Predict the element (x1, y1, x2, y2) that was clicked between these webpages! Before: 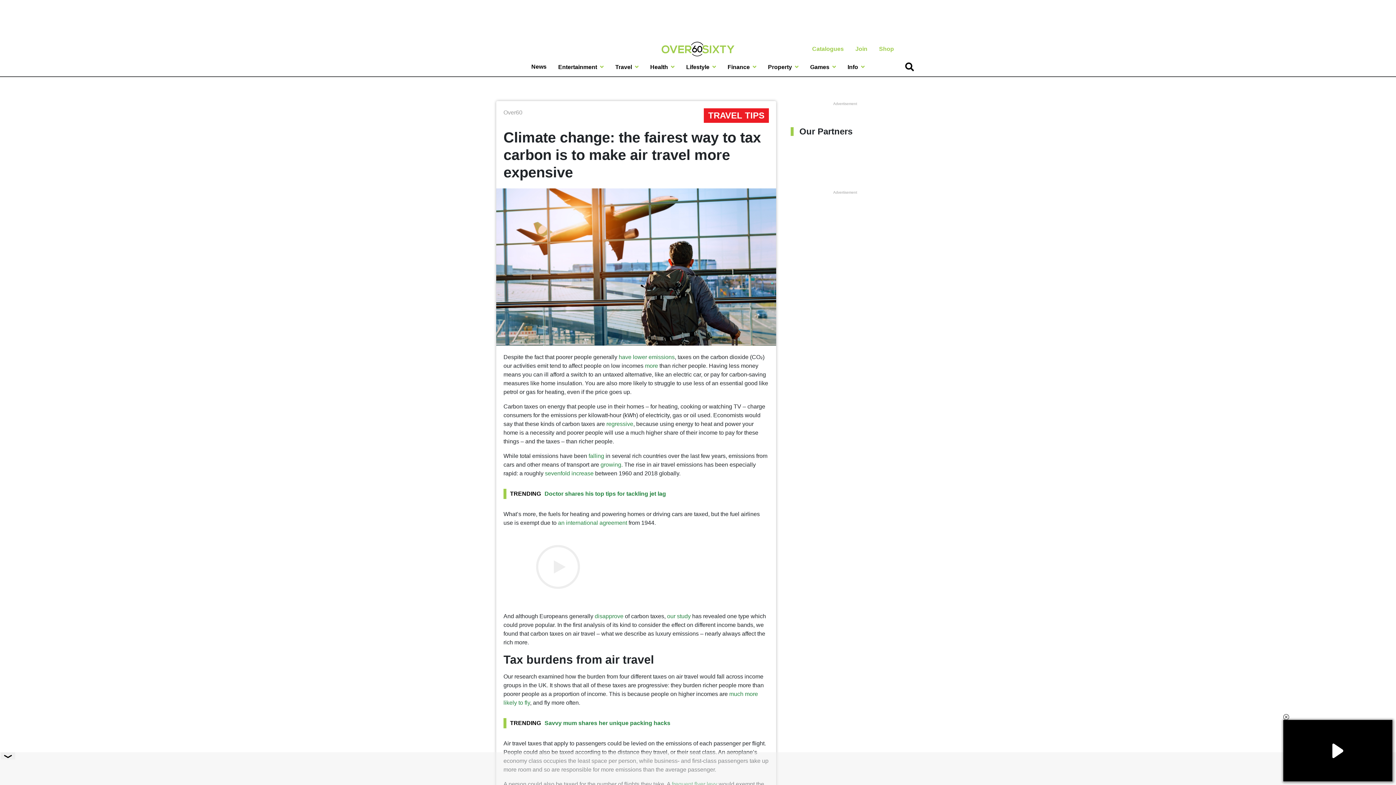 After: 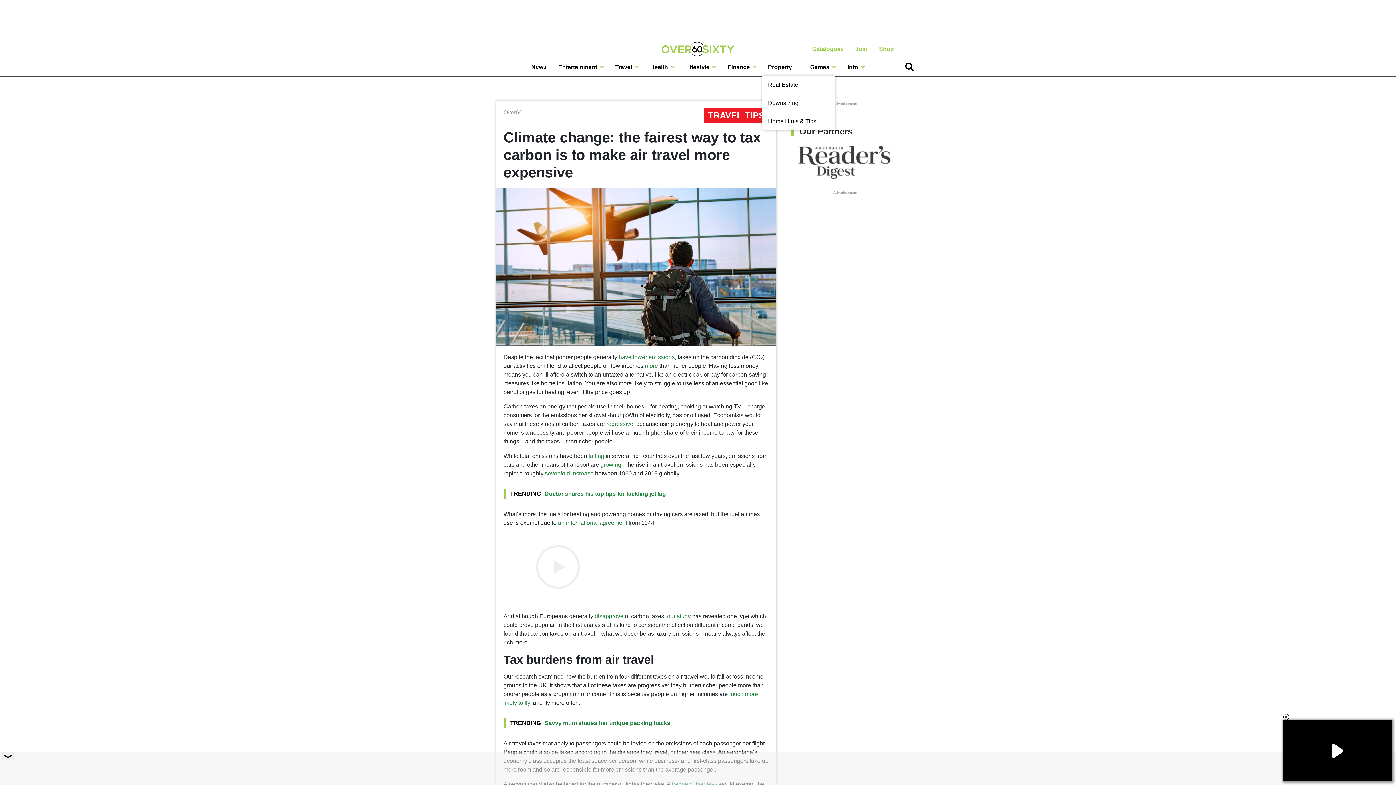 Action: bbox: (762, 58, 804, 76) label: Property